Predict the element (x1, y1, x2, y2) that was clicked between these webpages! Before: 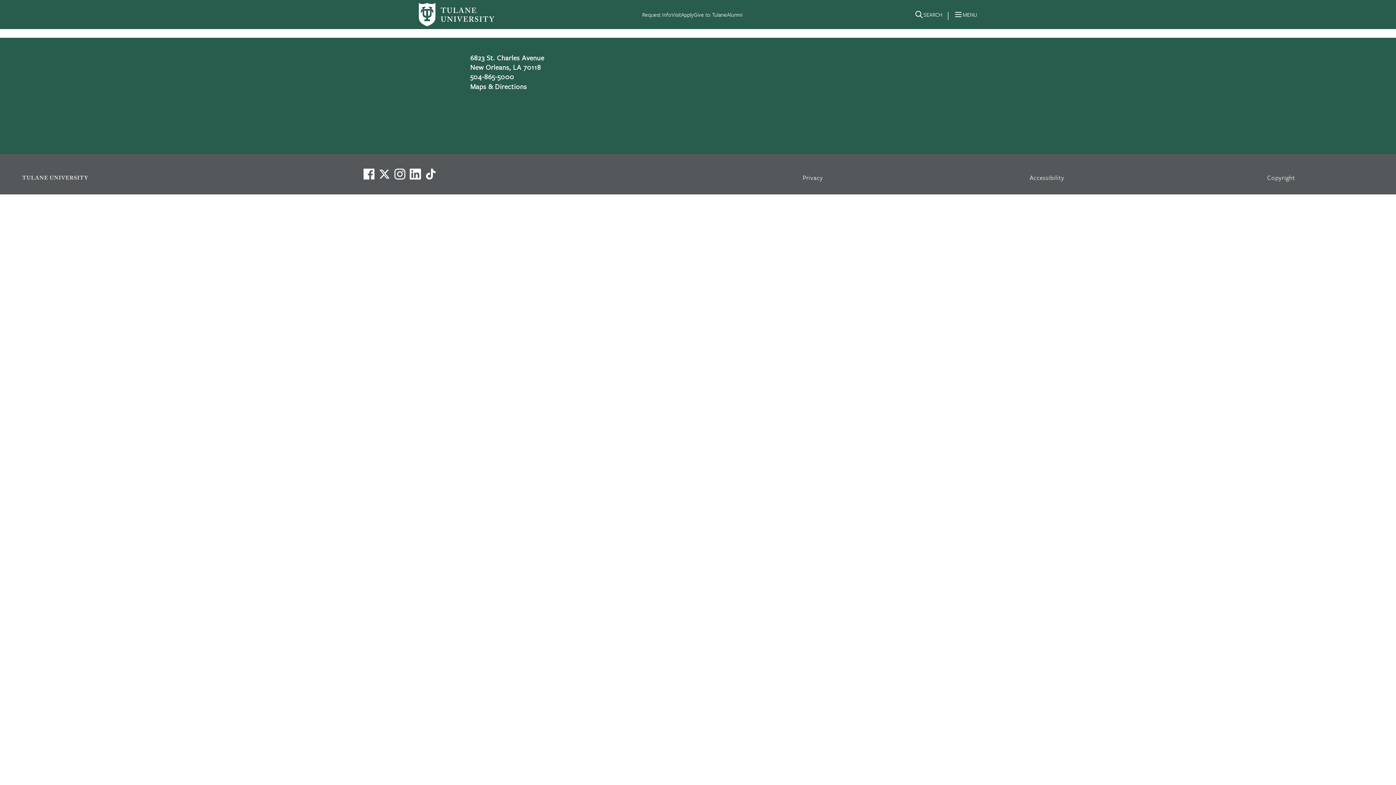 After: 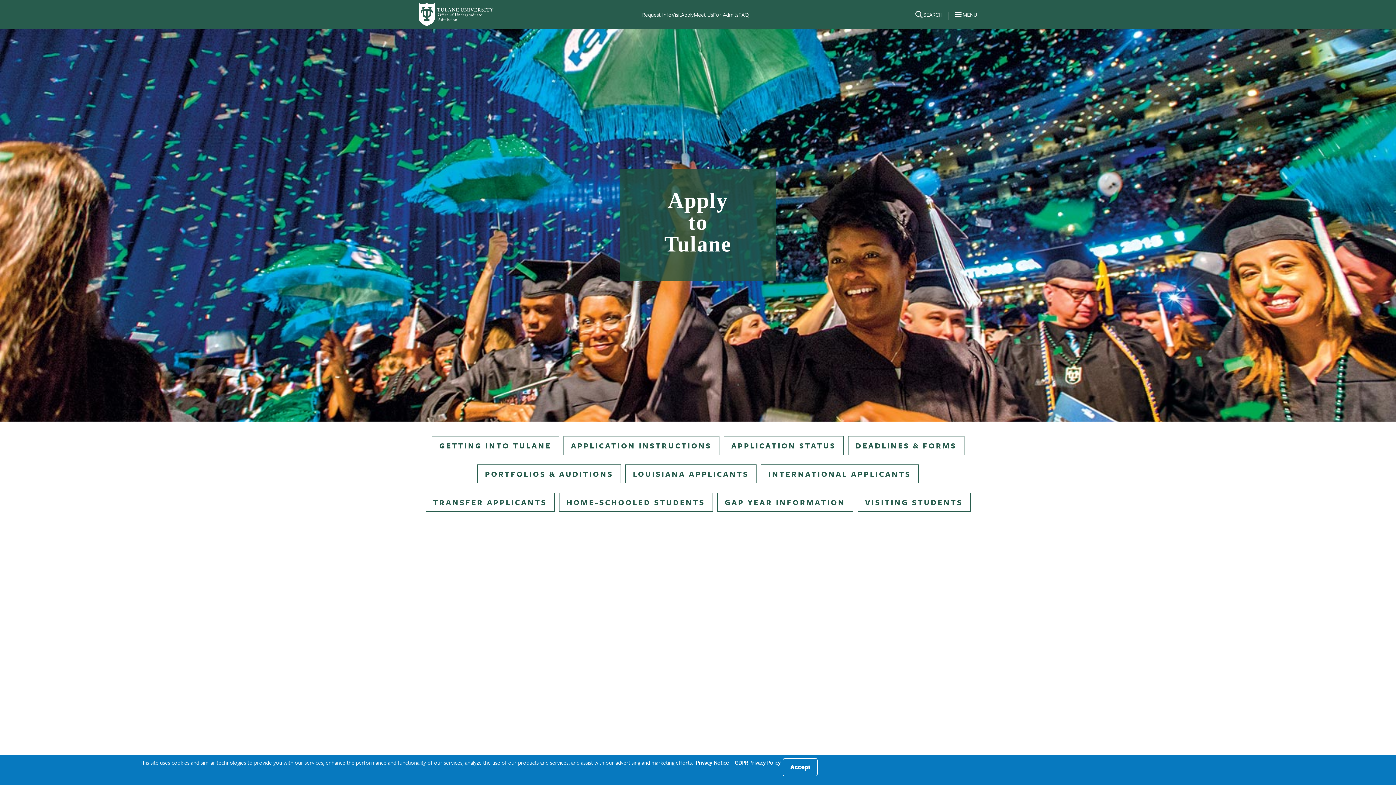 Action: label: Apply bbox: (681, 10, 693, 18)